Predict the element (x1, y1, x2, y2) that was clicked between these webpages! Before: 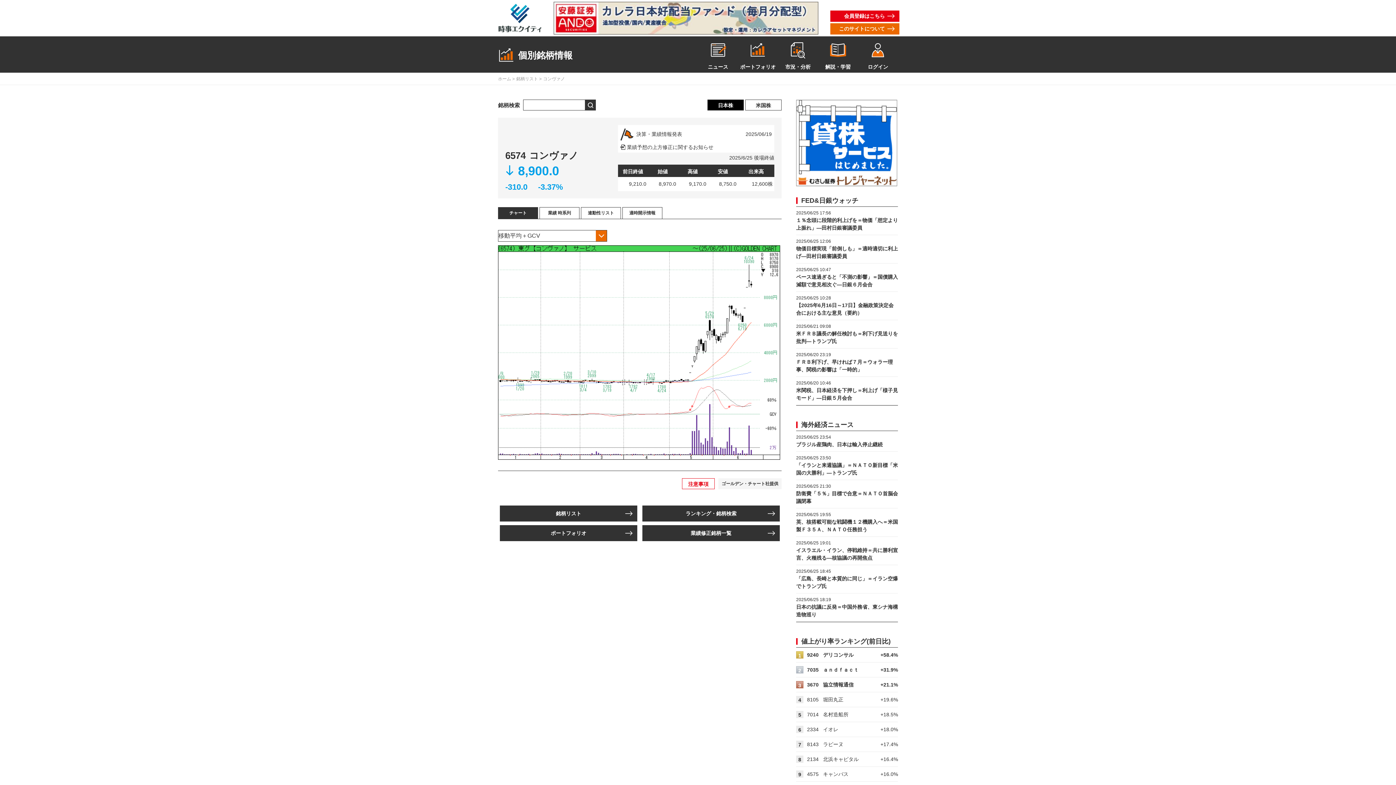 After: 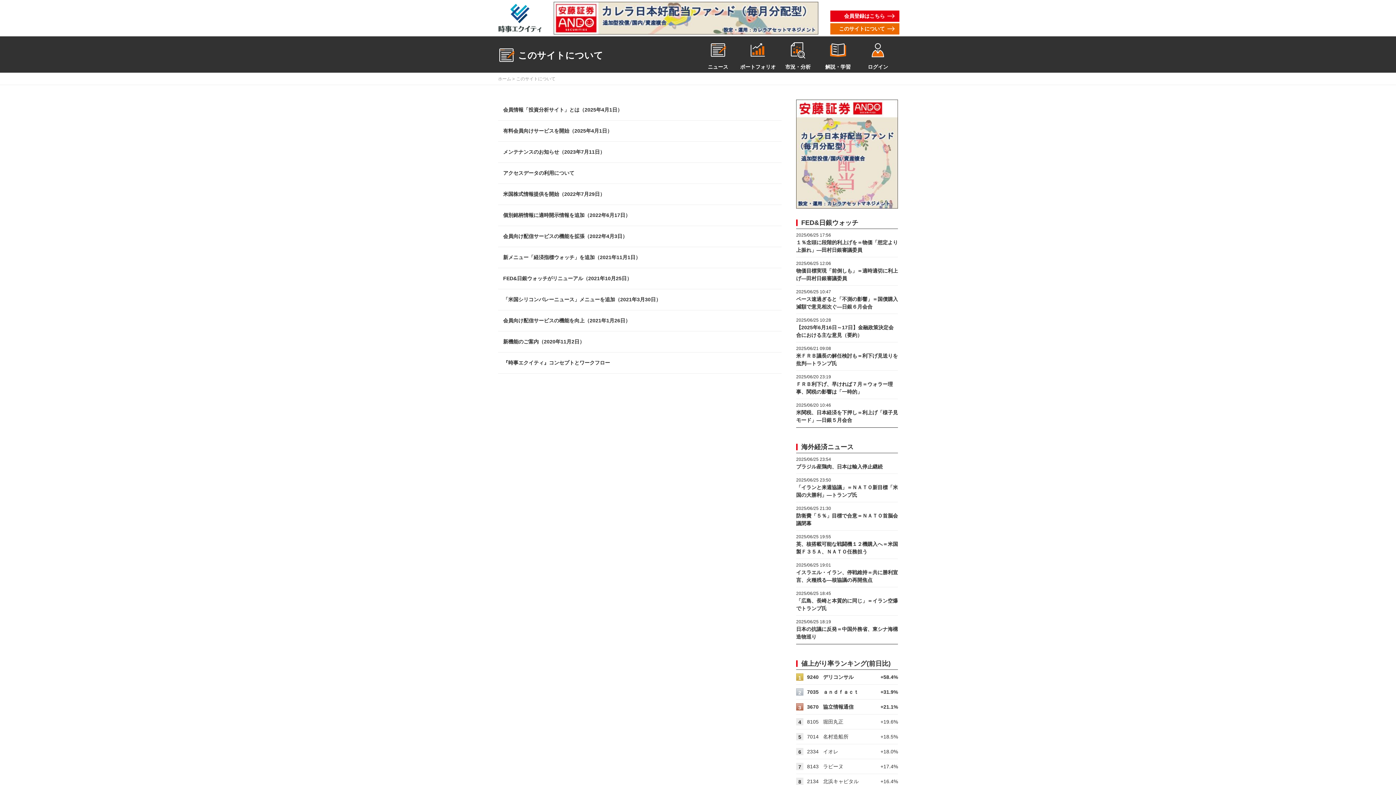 Action: label: このサイトについて bbox: (830, 23, 899, 34)